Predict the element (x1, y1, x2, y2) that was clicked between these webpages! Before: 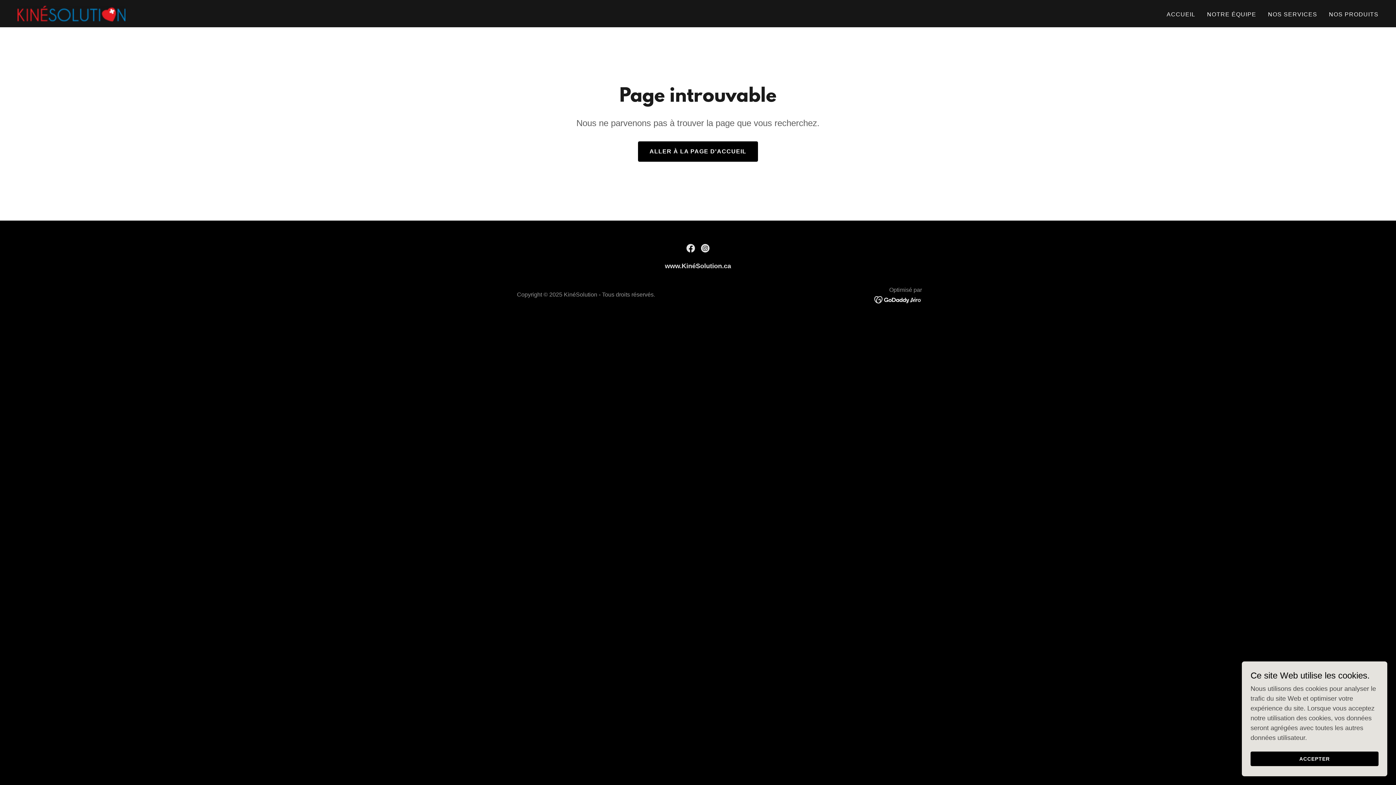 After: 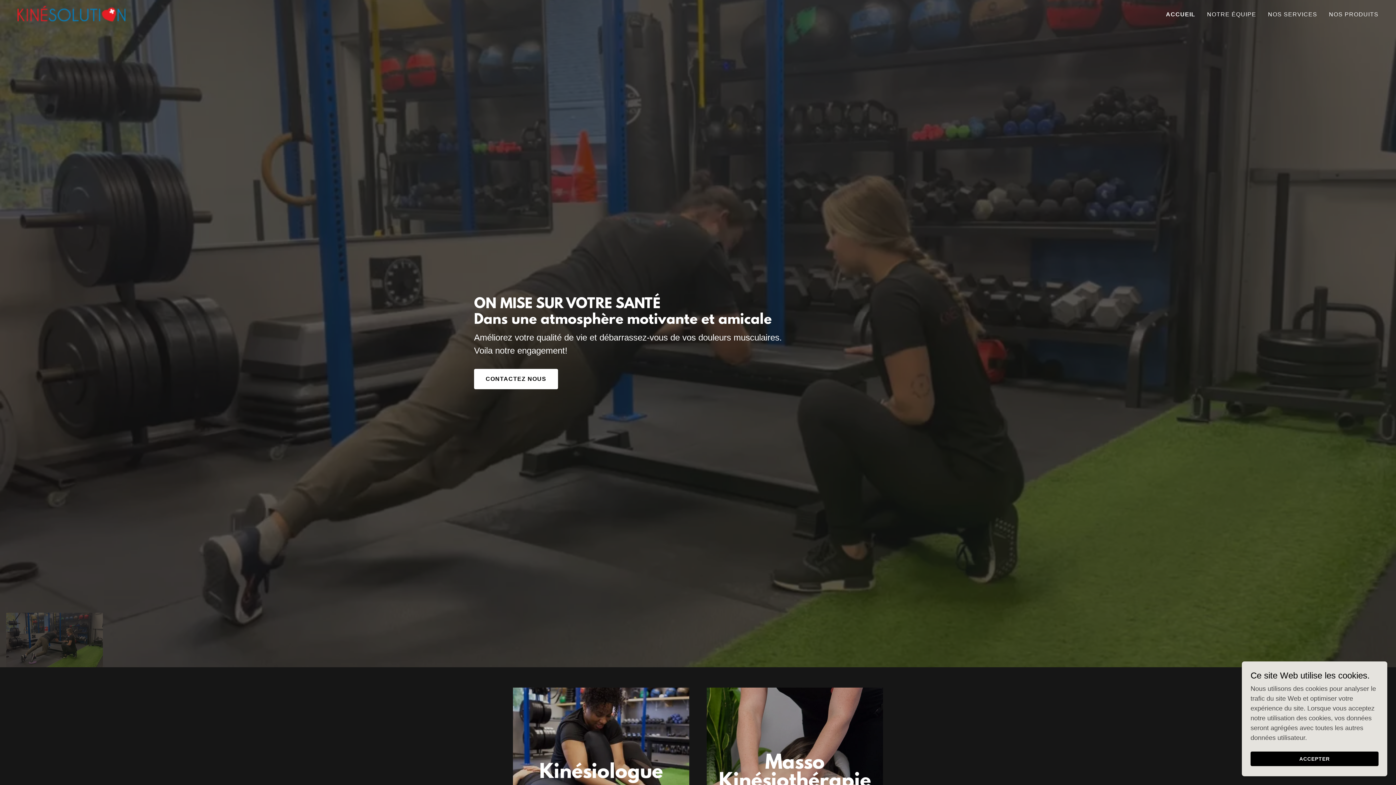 Action: bbox: (17, 9, 125, 16)